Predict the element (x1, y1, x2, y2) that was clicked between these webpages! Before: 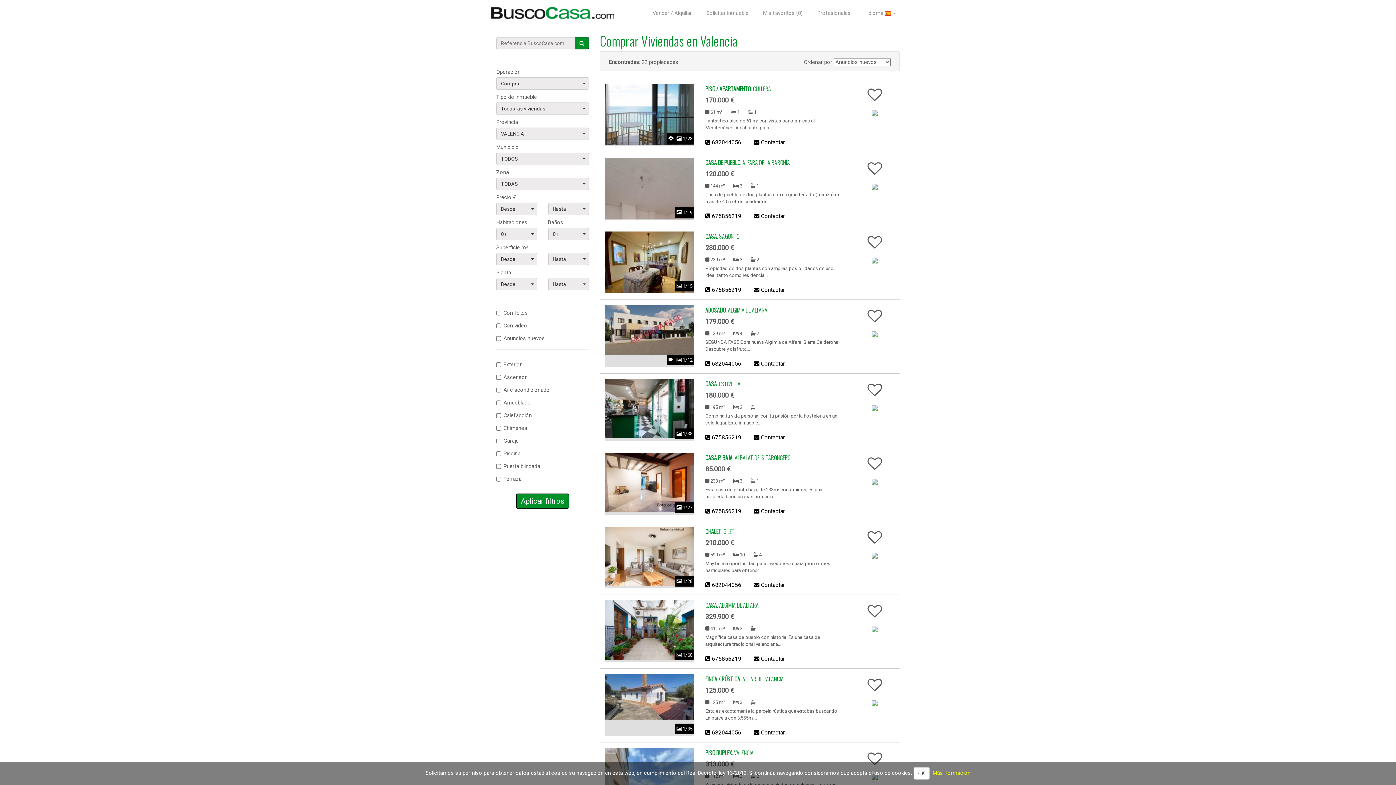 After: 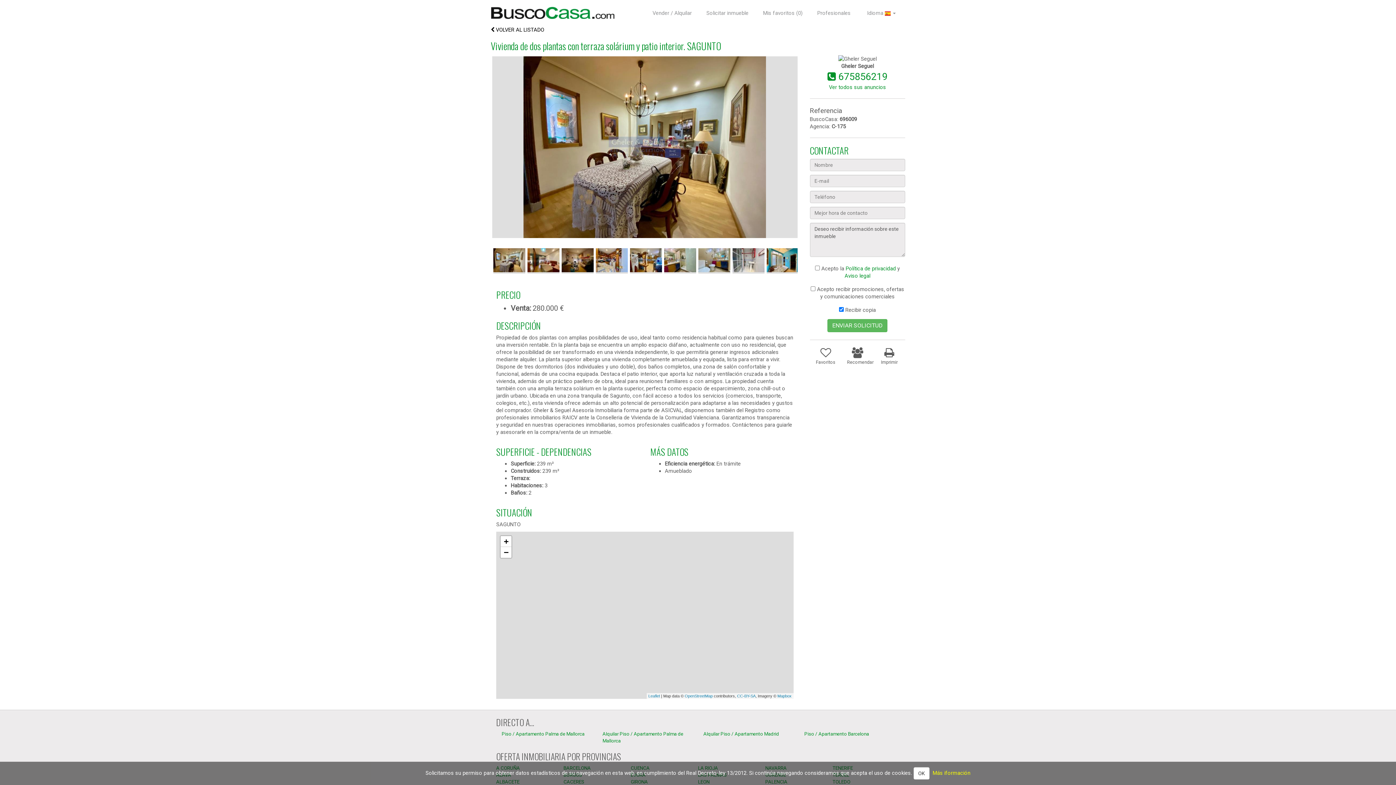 Action: label: CASA. SAGUNTO bbox: (705, 232, 739, 240)